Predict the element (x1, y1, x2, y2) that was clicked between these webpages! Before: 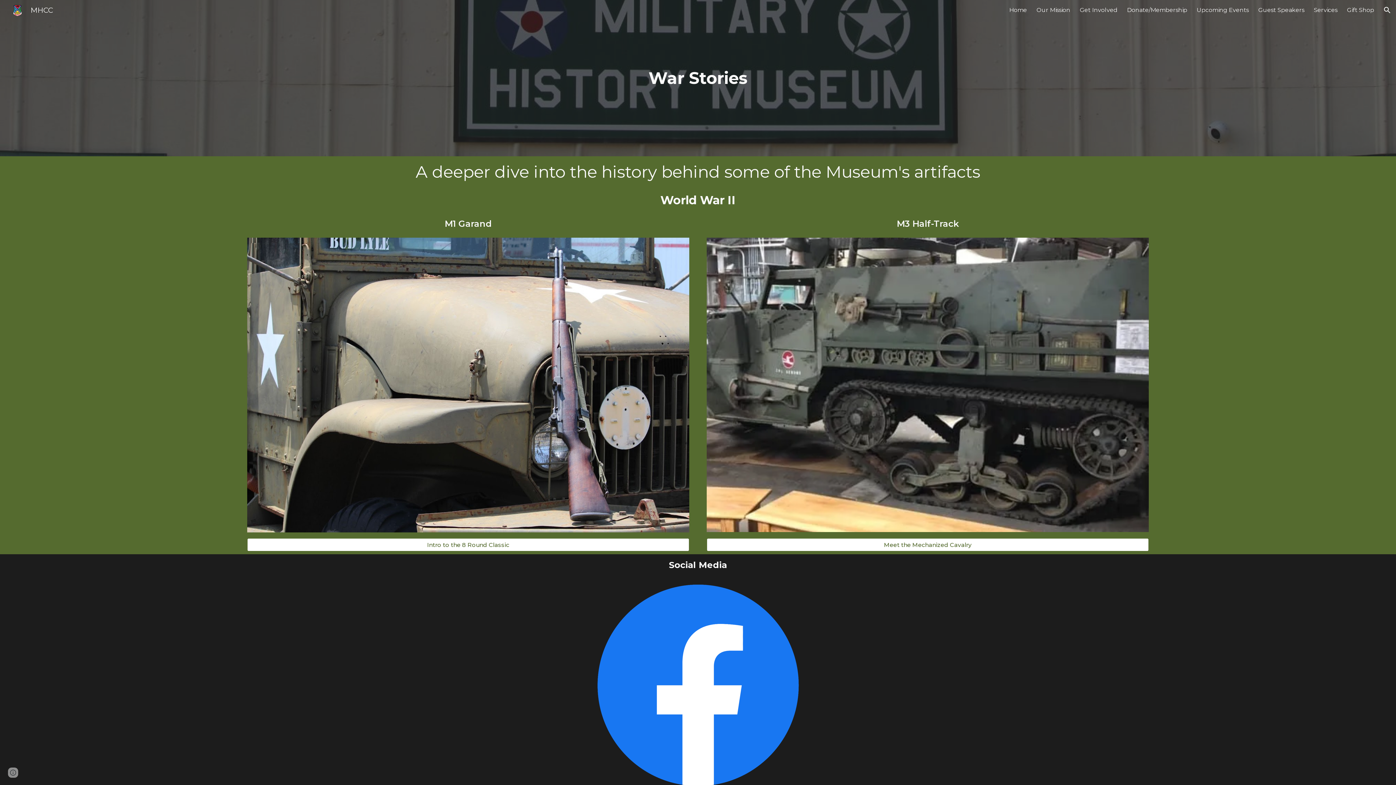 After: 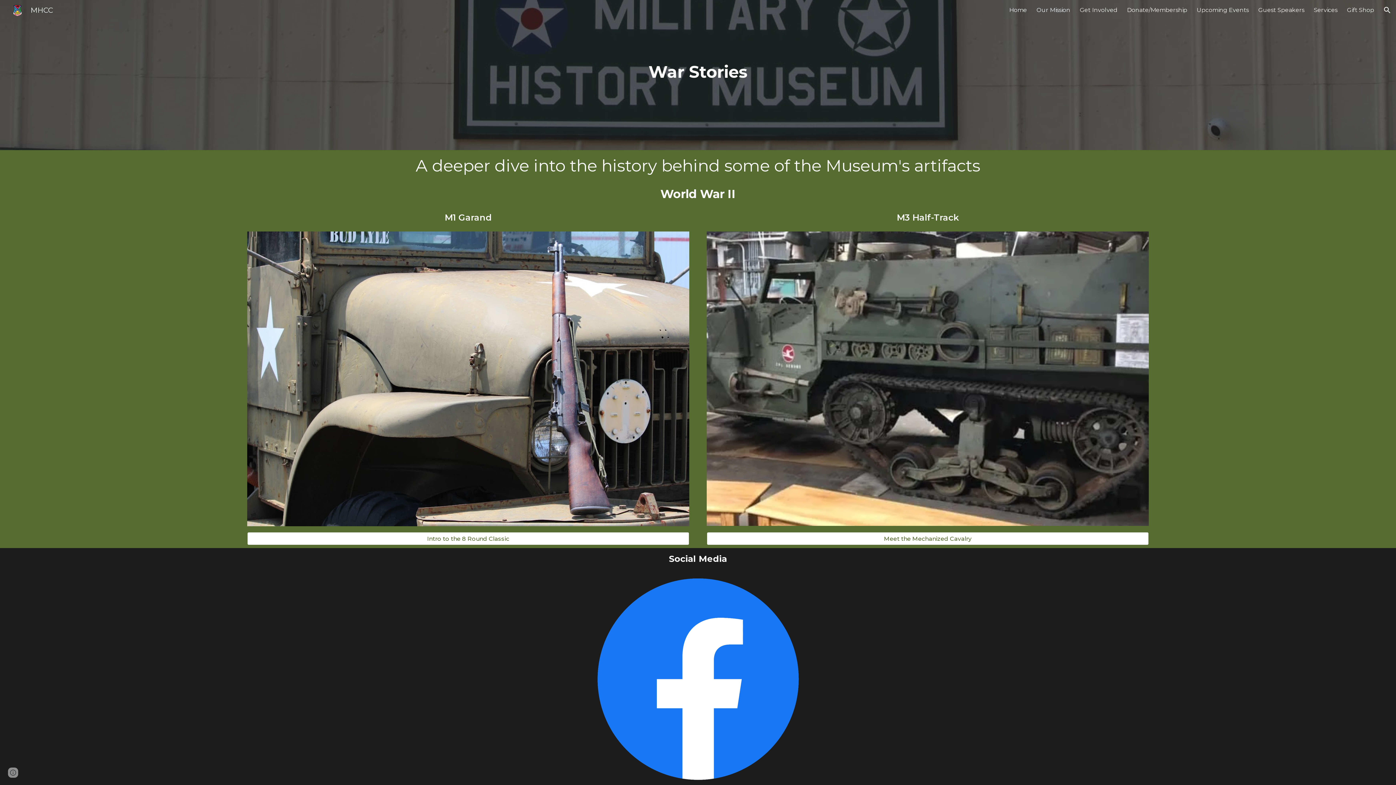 Action: bbox: (591, 579, 804, 791)